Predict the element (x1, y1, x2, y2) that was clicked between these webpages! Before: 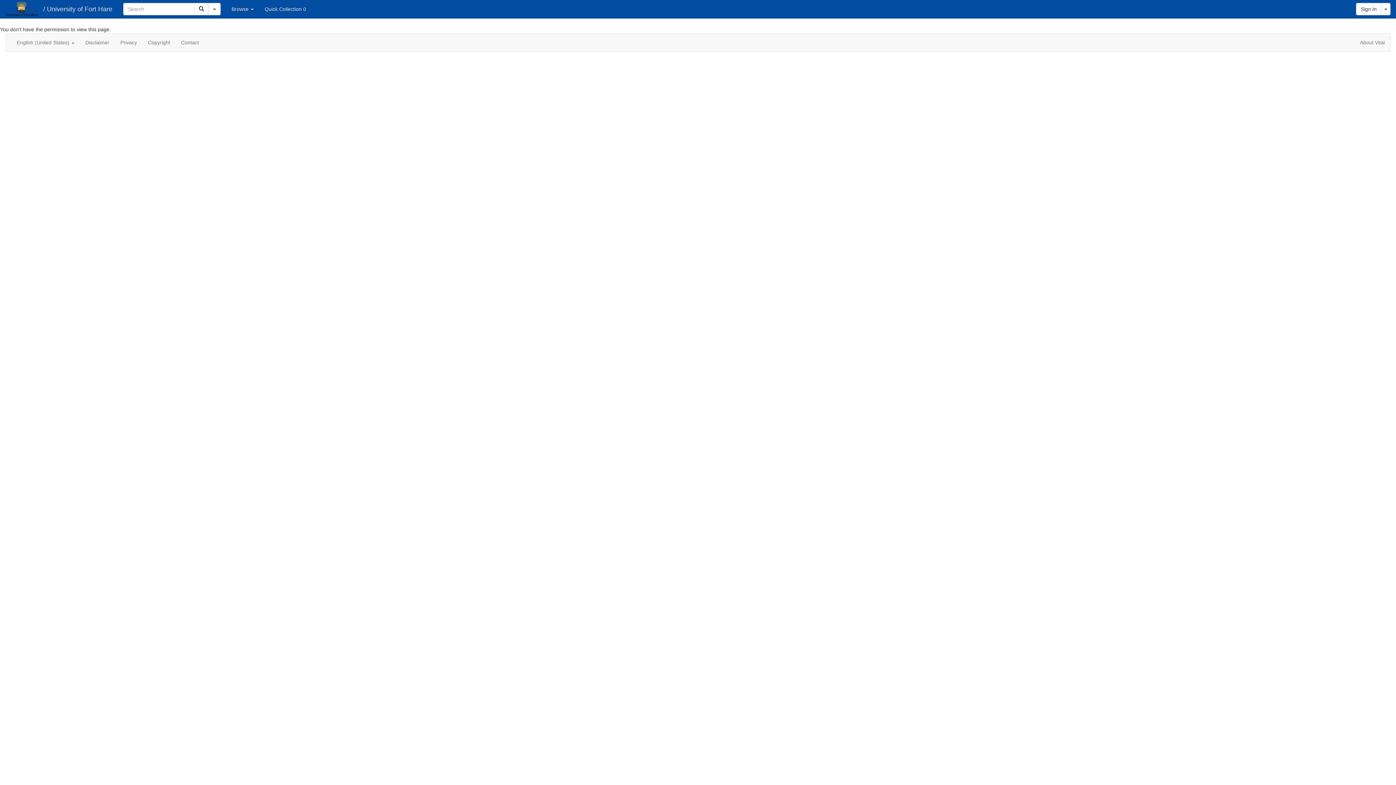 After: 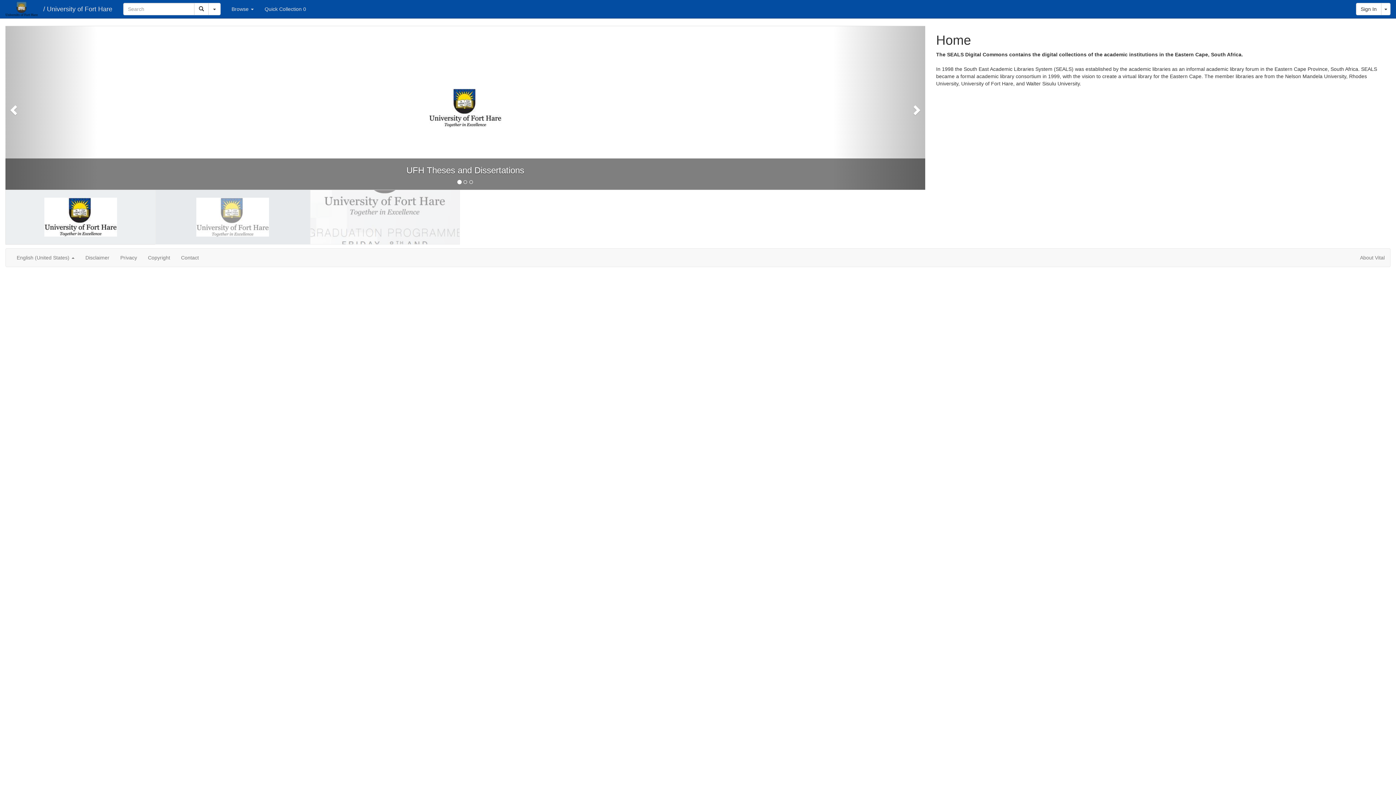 Action: bbox: (0, 0, 43, 18)